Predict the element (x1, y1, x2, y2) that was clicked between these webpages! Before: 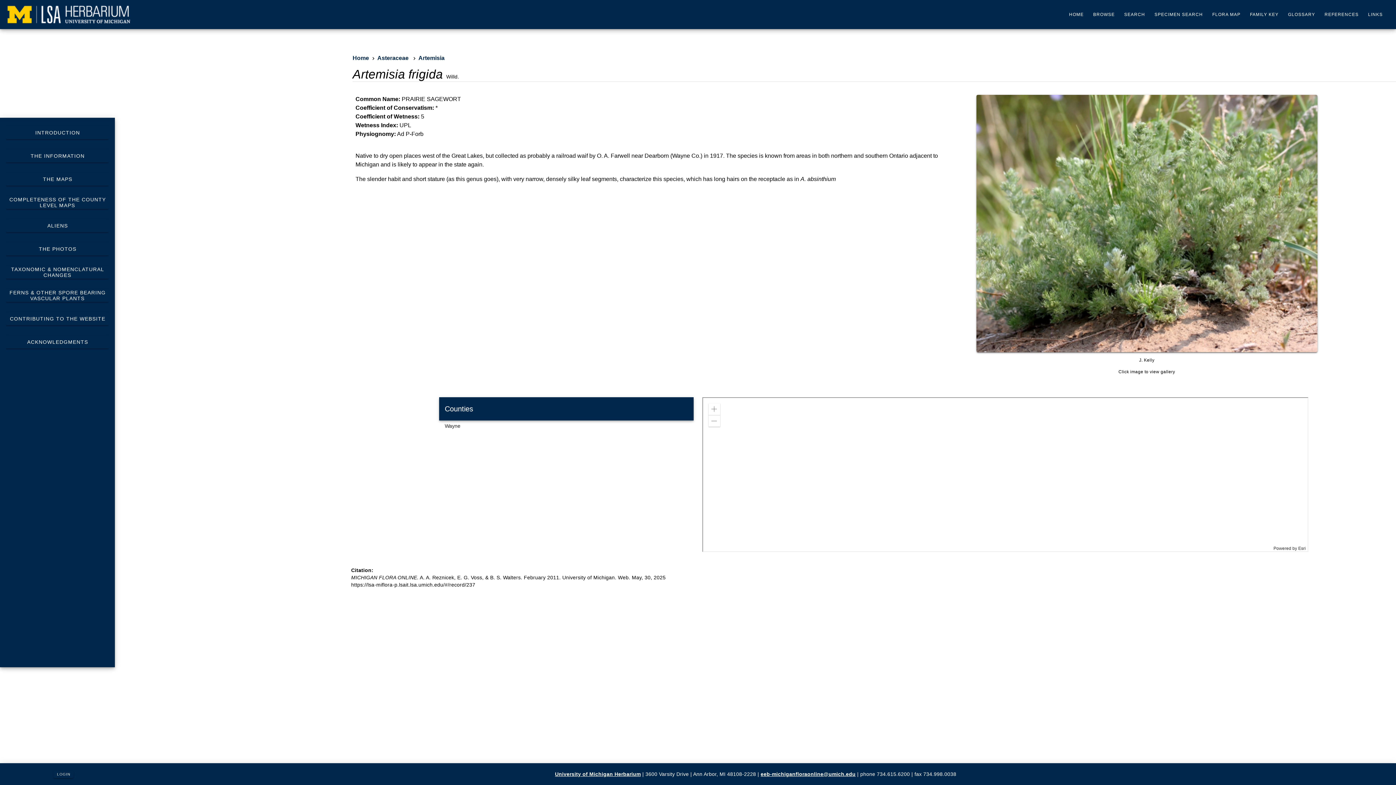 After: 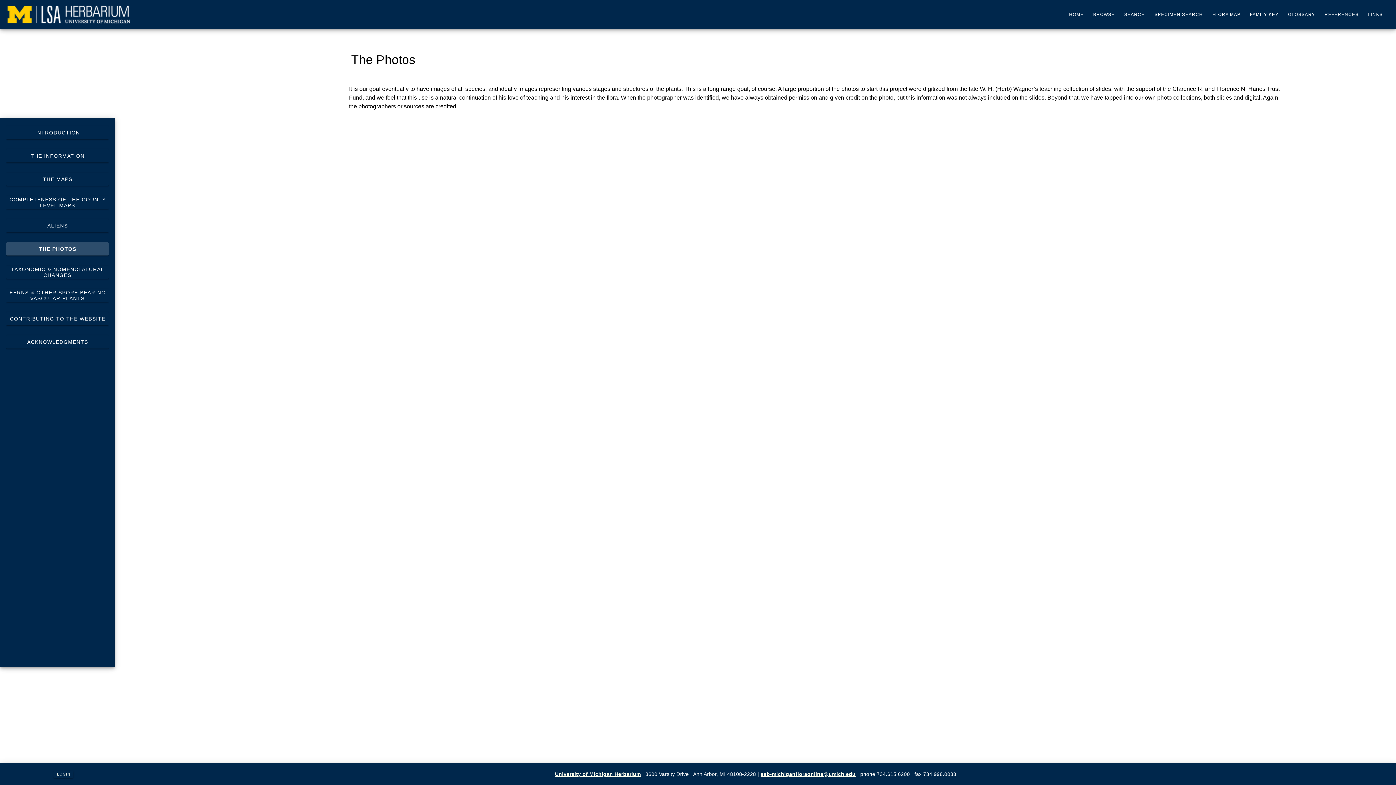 Action: label: THE PHOTOS bbox: (5, 242, 109, 255)